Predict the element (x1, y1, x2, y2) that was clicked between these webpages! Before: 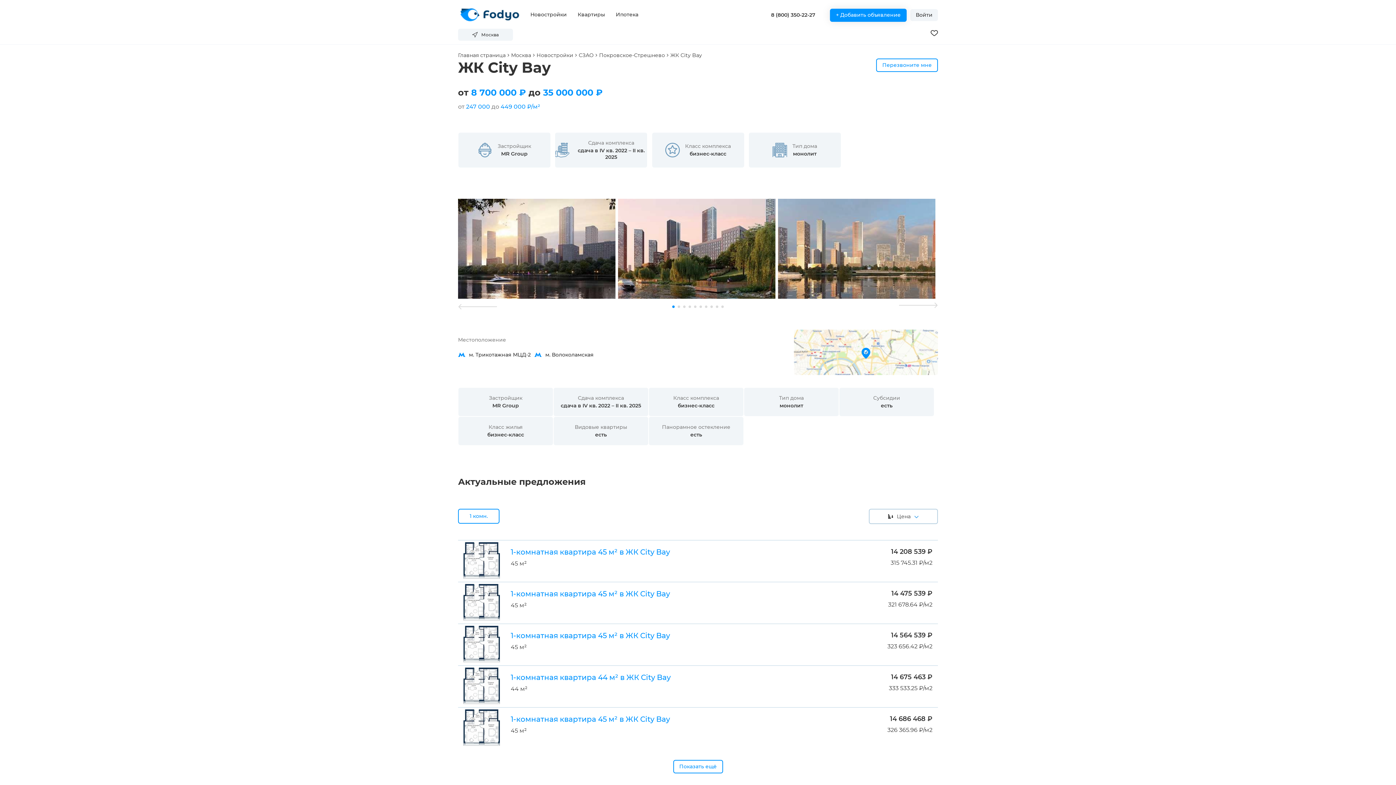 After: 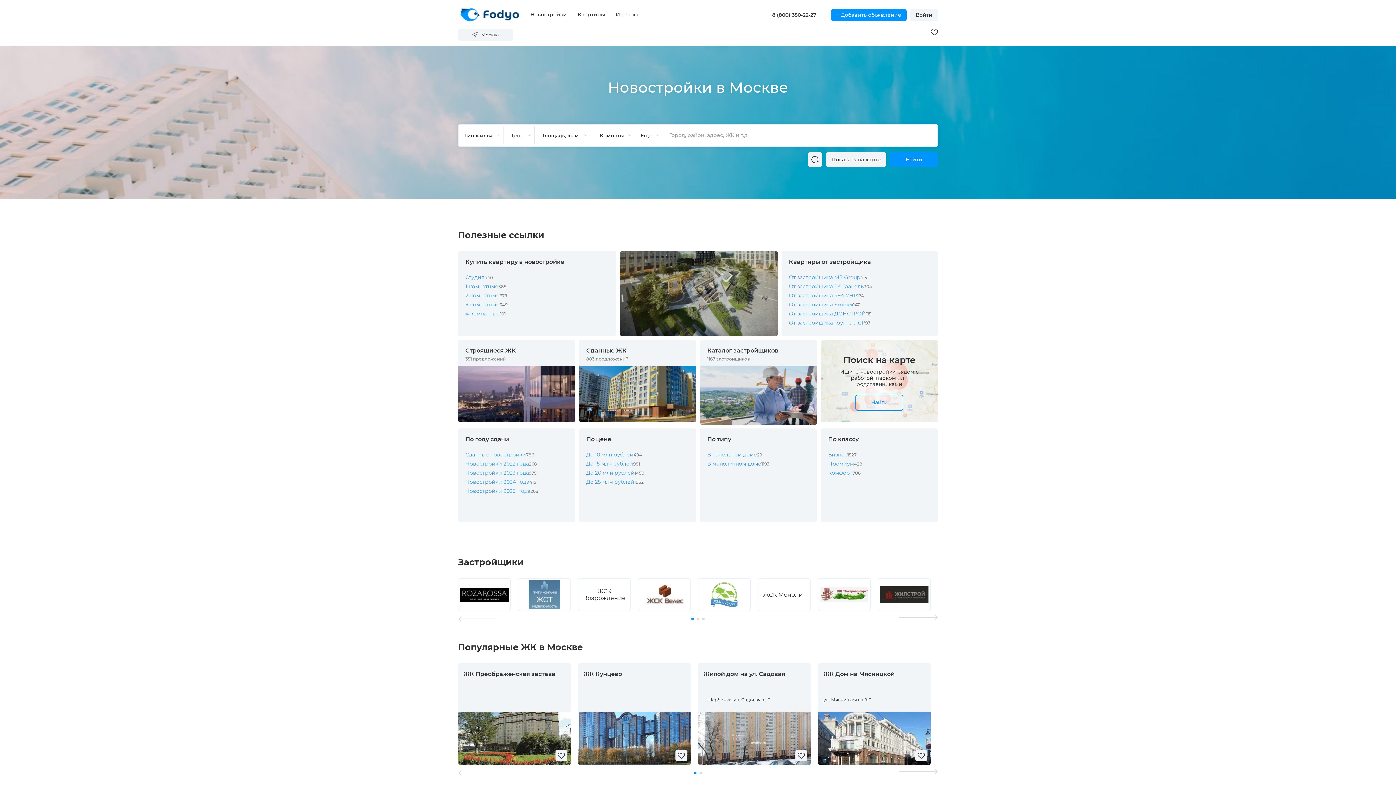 Action: label: Москва bbox: (511, 52, 531, 58)